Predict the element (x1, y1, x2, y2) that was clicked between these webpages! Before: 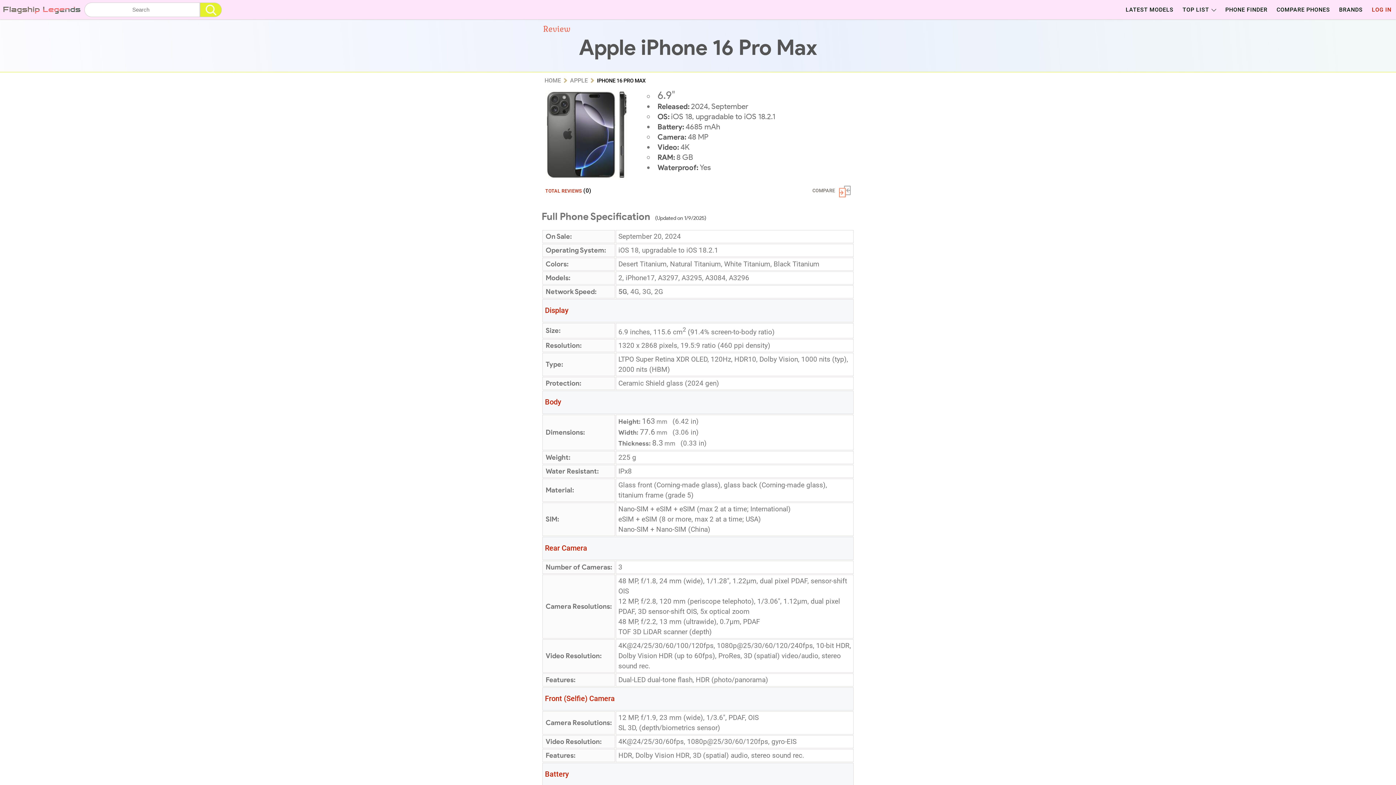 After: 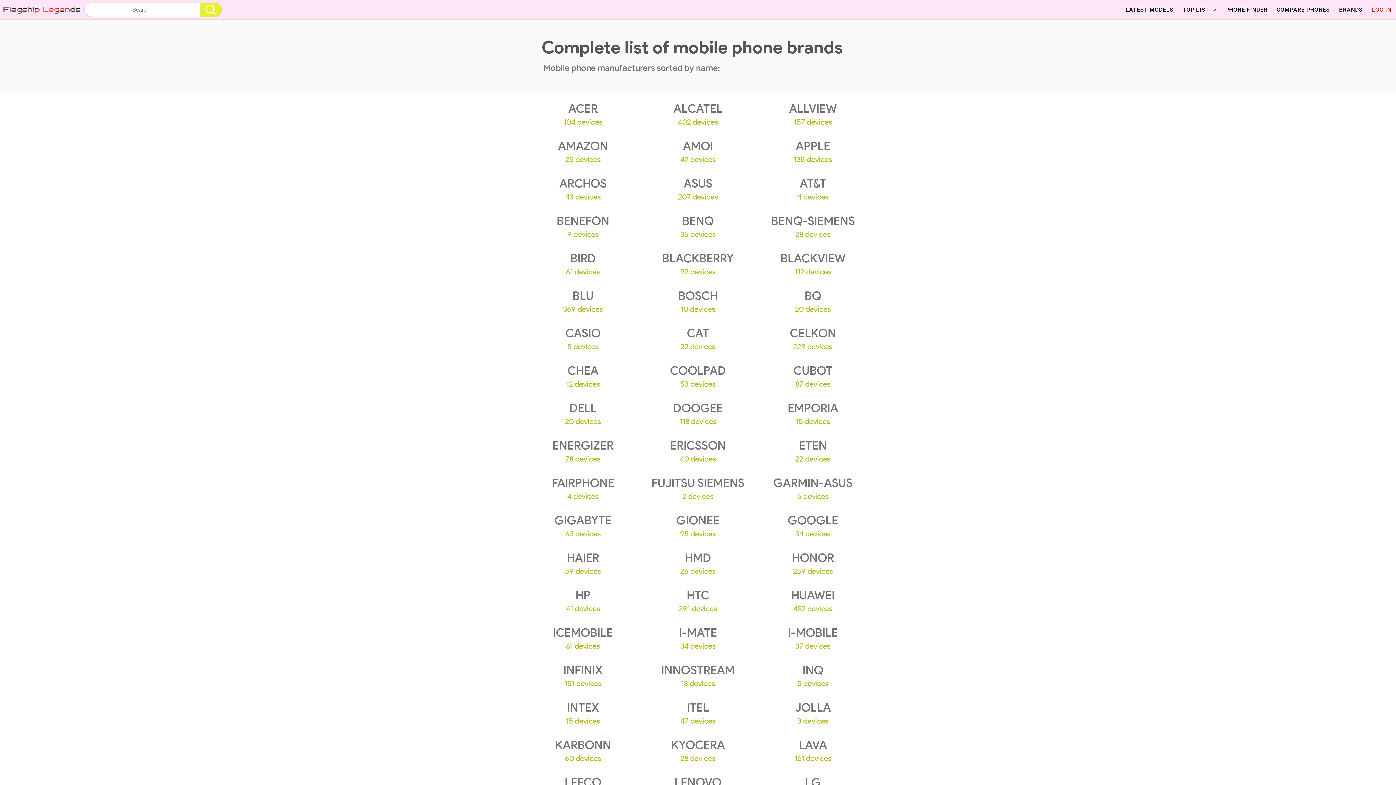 Action: bbox: (1334, 0, 1367, 18) label: BRANDS